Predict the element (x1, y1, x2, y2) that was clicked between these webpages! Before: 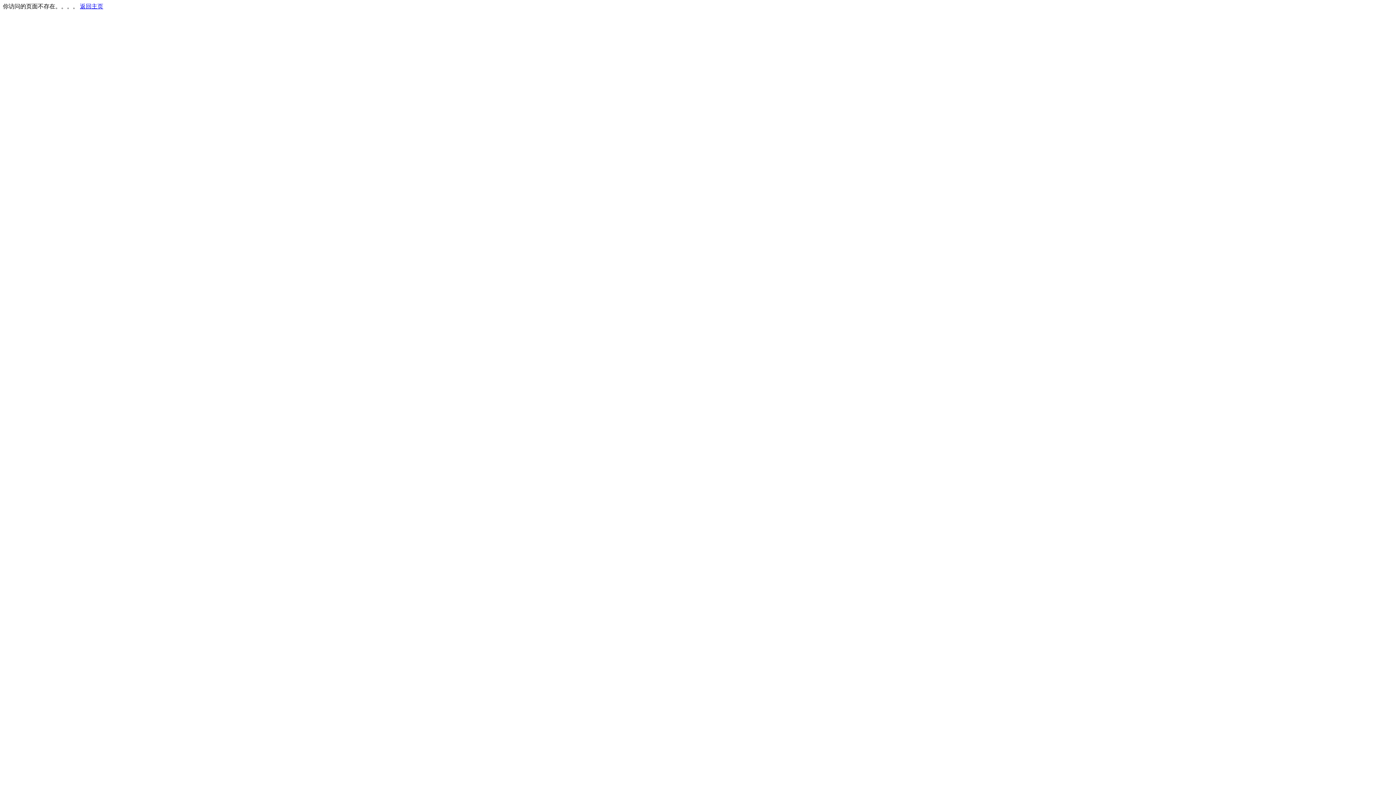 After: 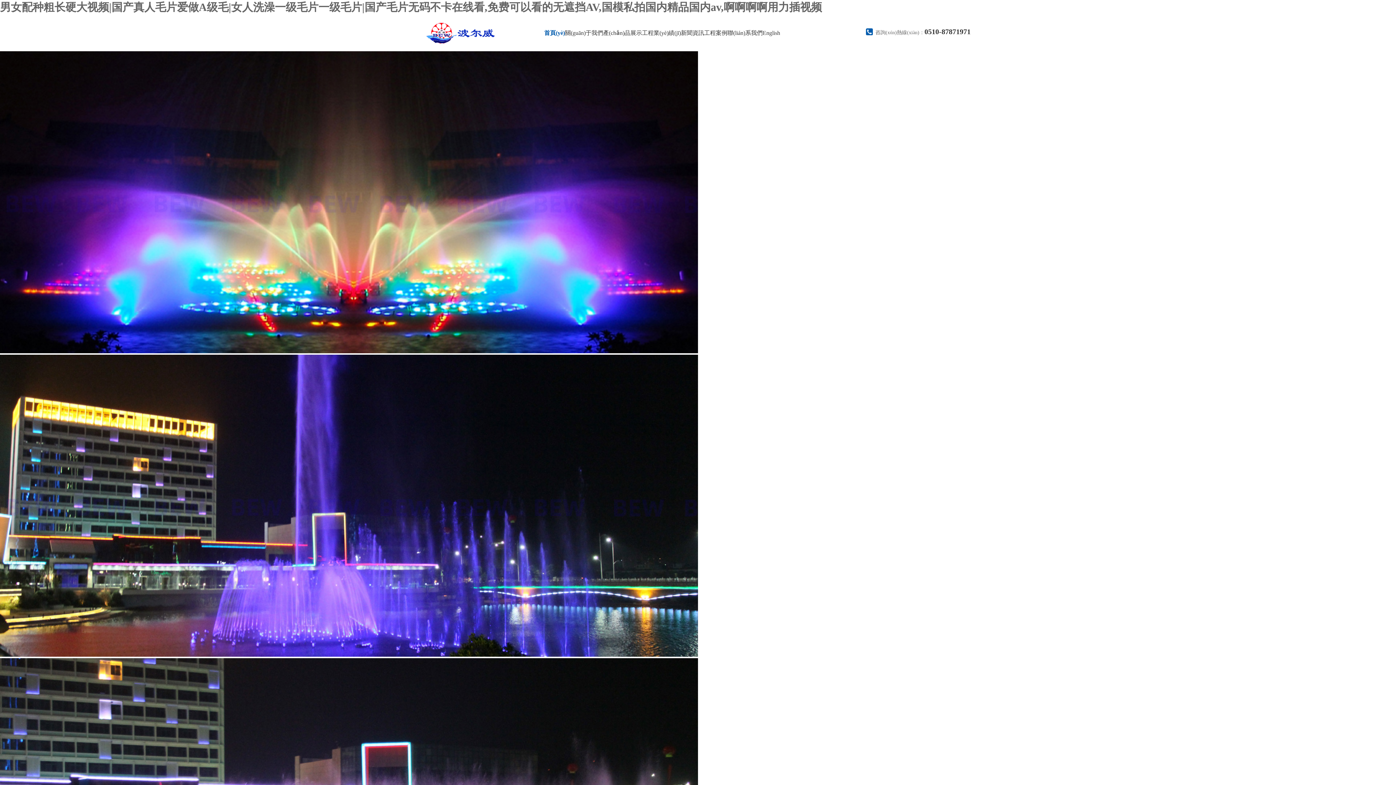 Action: bbox: (80, 3, 103, 9) label: 返回主页